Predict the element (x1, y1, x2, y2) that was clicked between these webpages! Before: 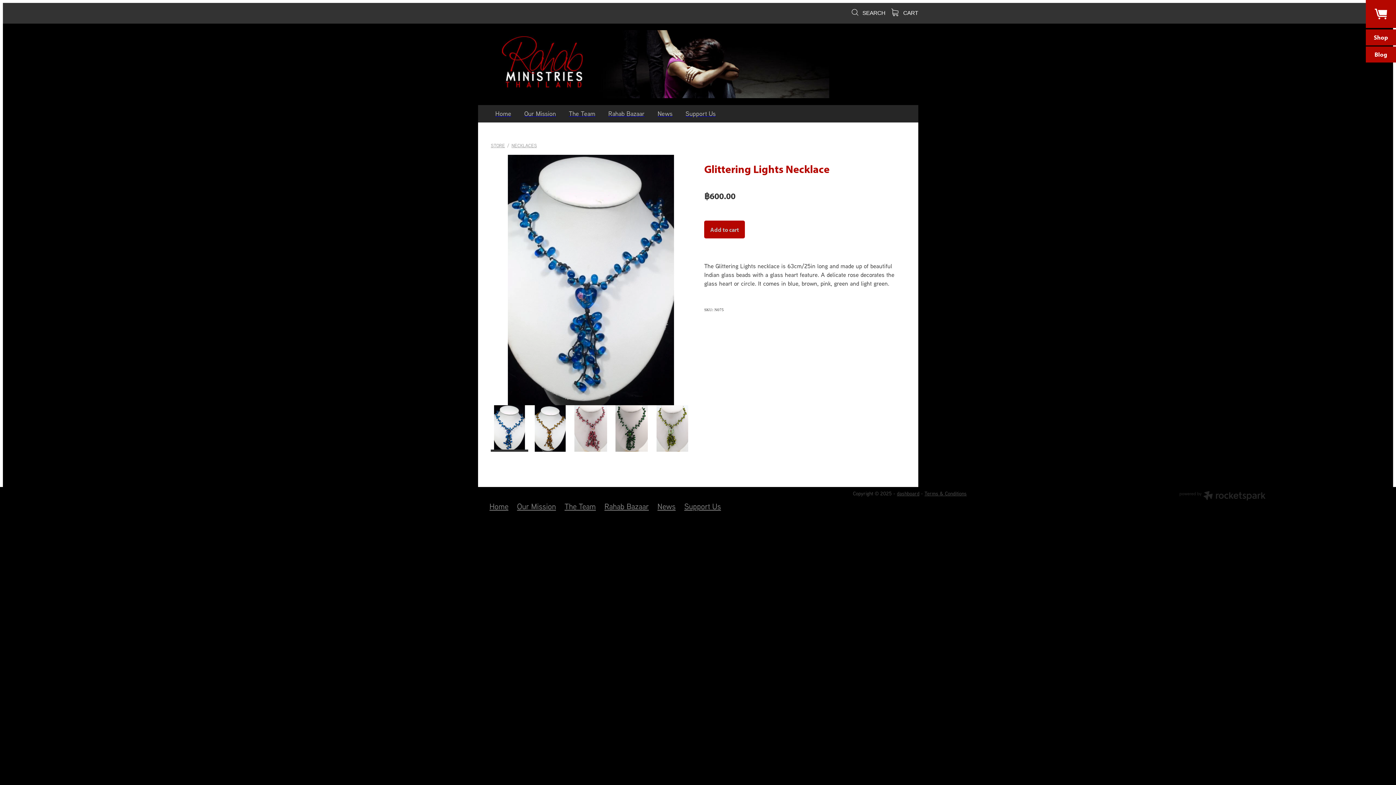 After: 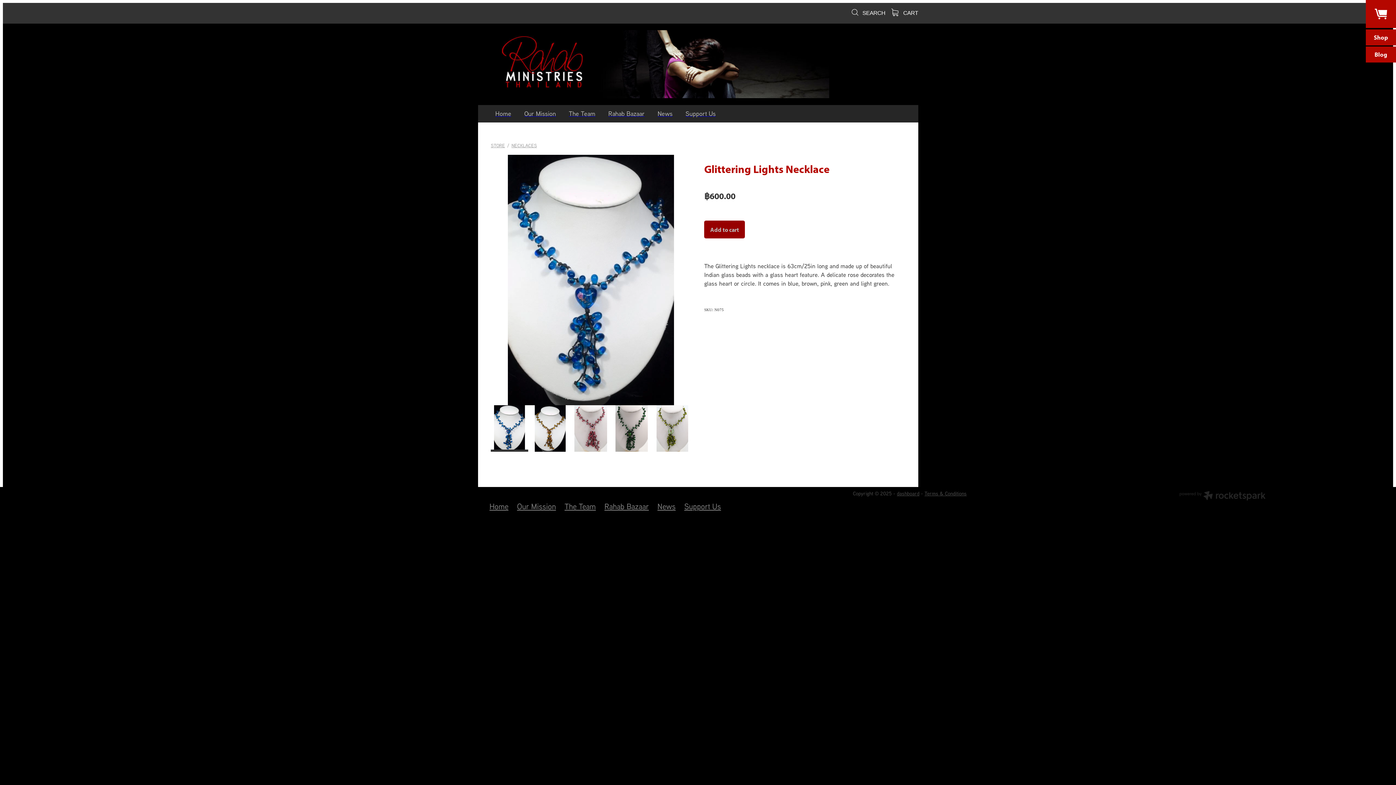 Action: label: Add to cart bbox: (704, 220, 745, 238)